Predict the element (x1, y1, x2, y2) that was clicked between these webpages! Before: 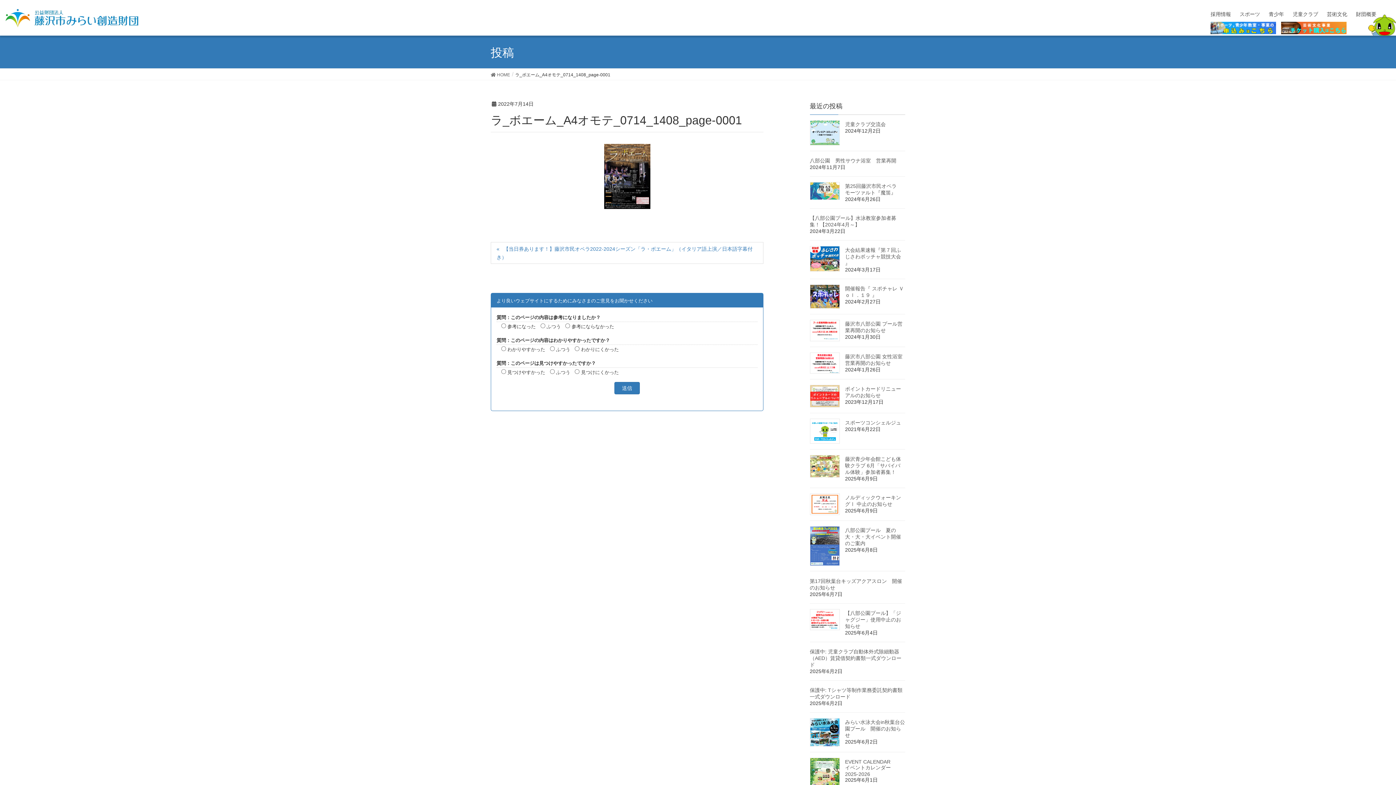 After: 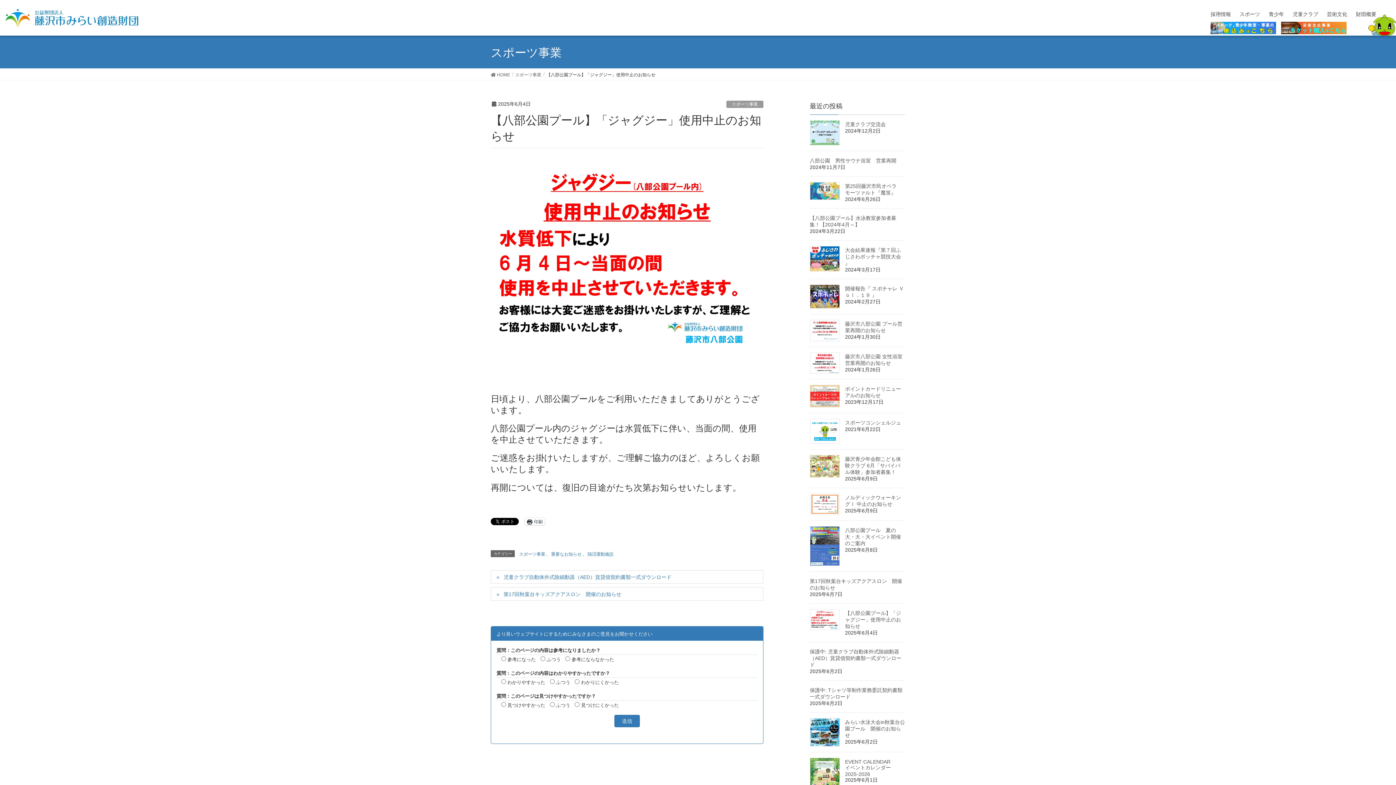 Action: bbox: (845, 610, 901, 629) label: 【八部公園プール】「ジャグジー」使用中止のお知らせ